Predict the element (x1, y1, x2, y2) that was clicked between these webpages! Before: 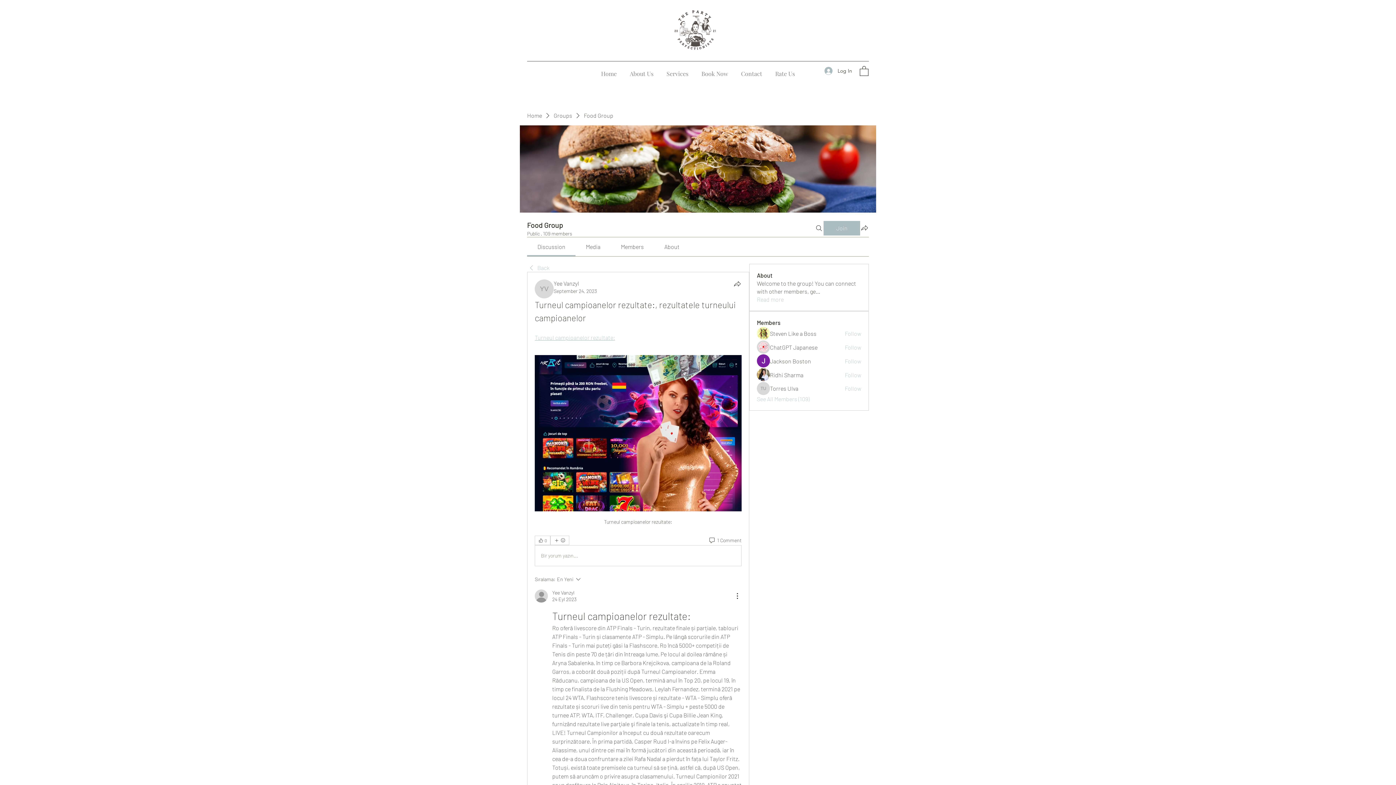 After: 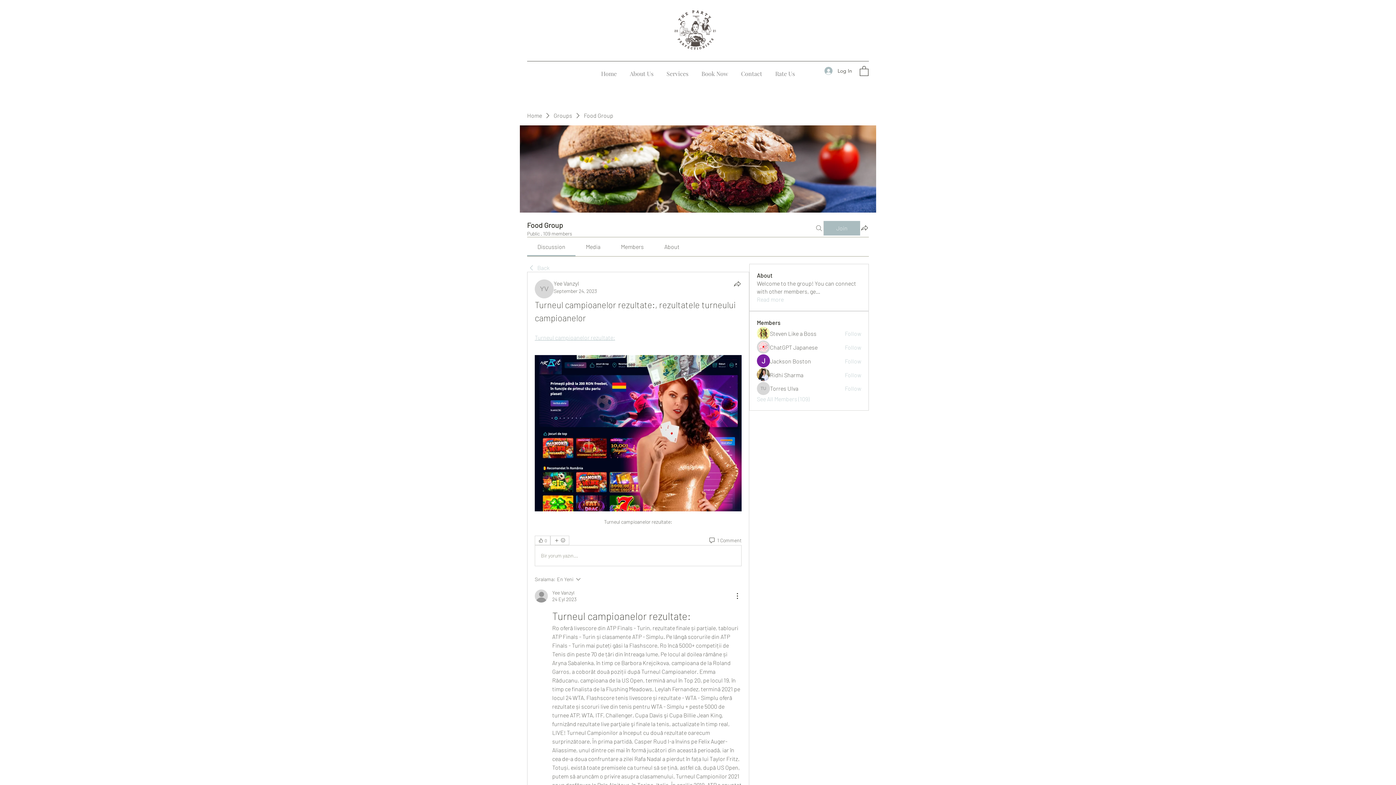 Action: bbox: (814, 221, 823, 235) label: Search